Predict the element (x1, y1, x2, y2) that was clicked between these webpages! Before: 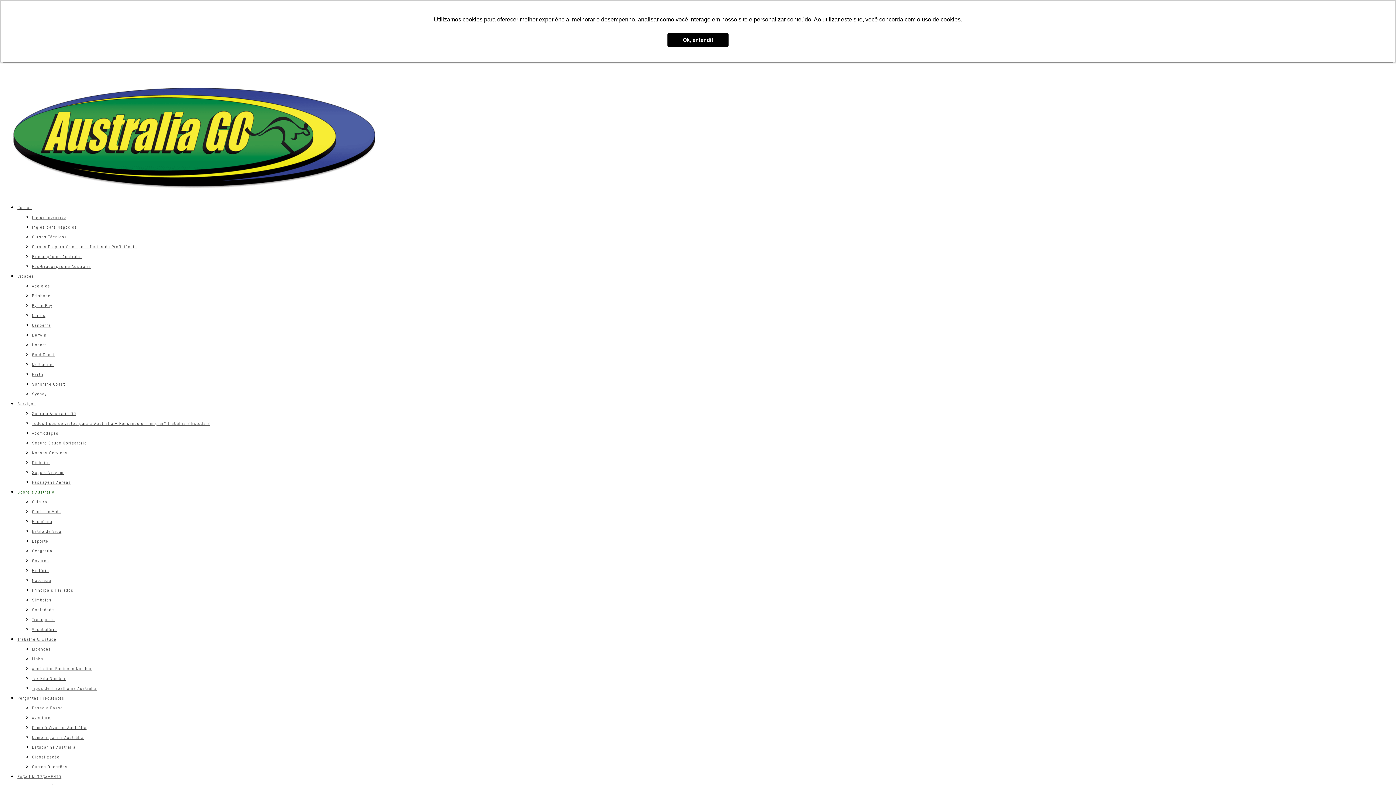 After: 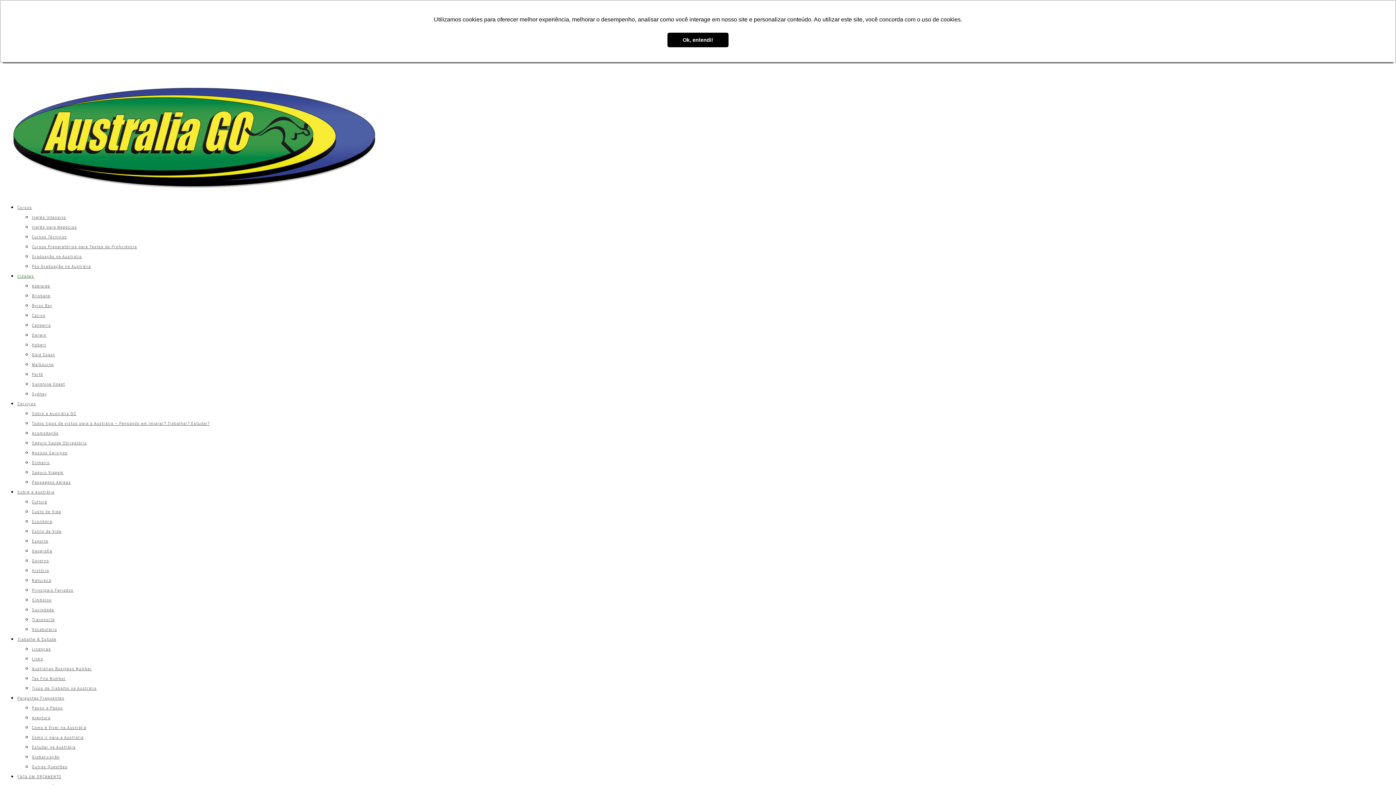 Action: label: Cairns bbox: (32, 312, 45, 318)